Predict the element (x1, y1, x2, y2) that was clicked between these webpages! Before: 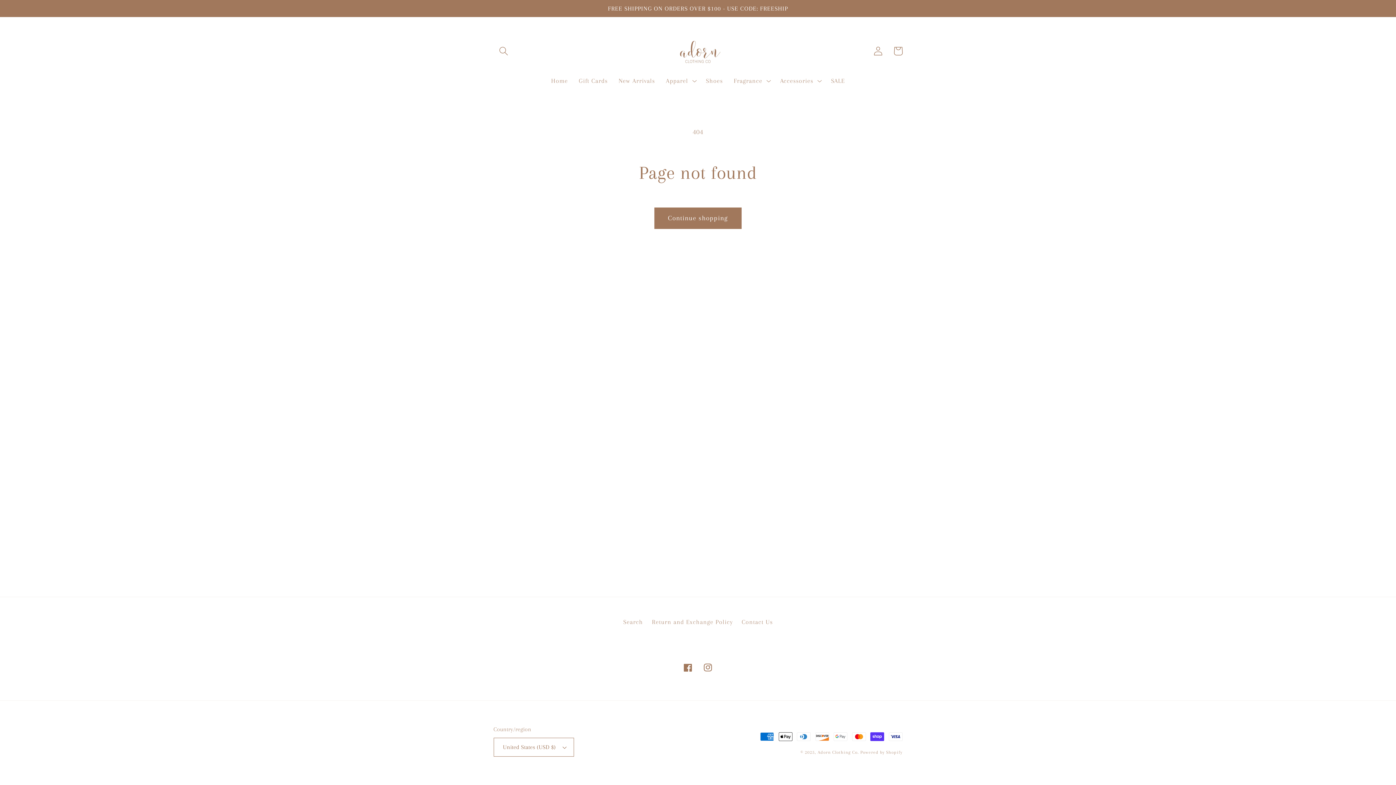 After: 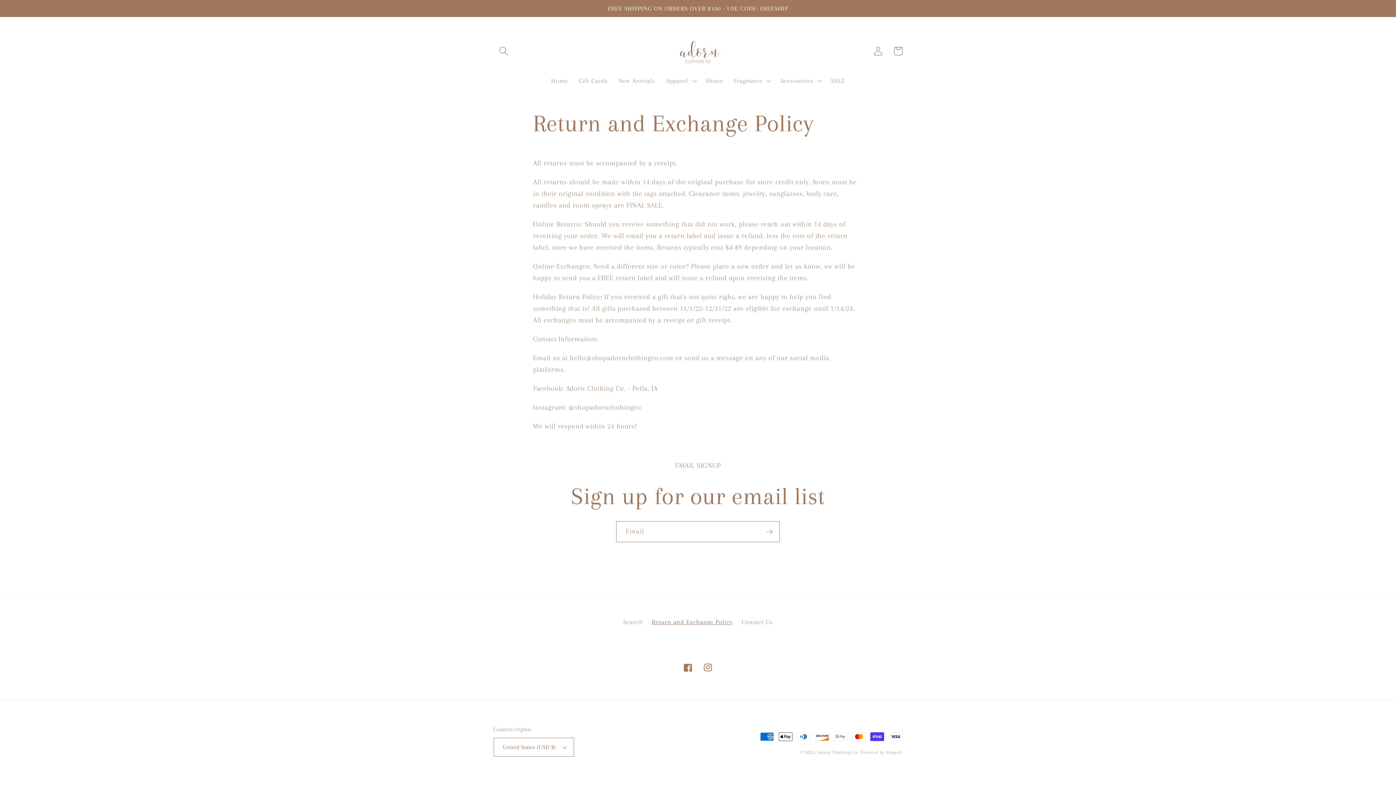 Action: bbox: (652, 615, 733, 629) label: Return and Exchange Policy